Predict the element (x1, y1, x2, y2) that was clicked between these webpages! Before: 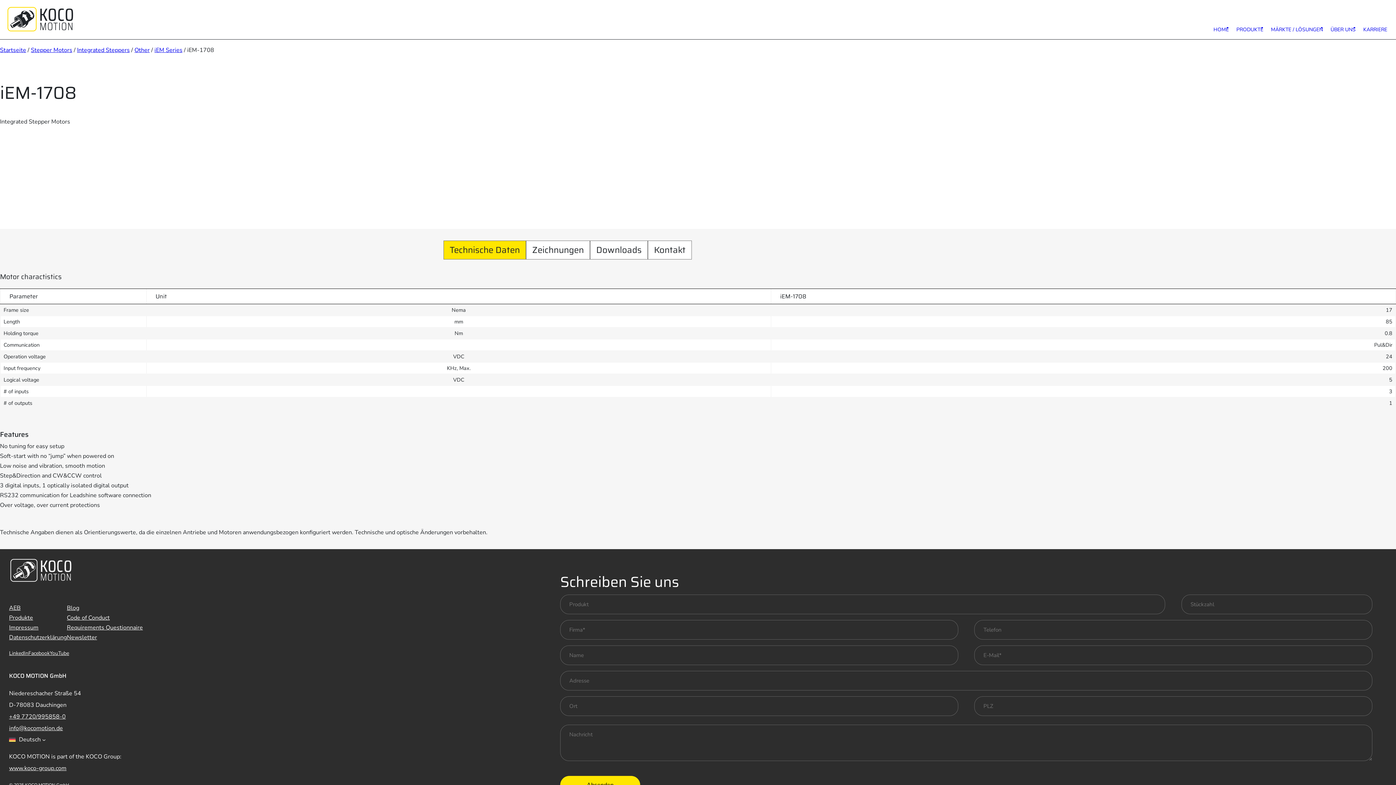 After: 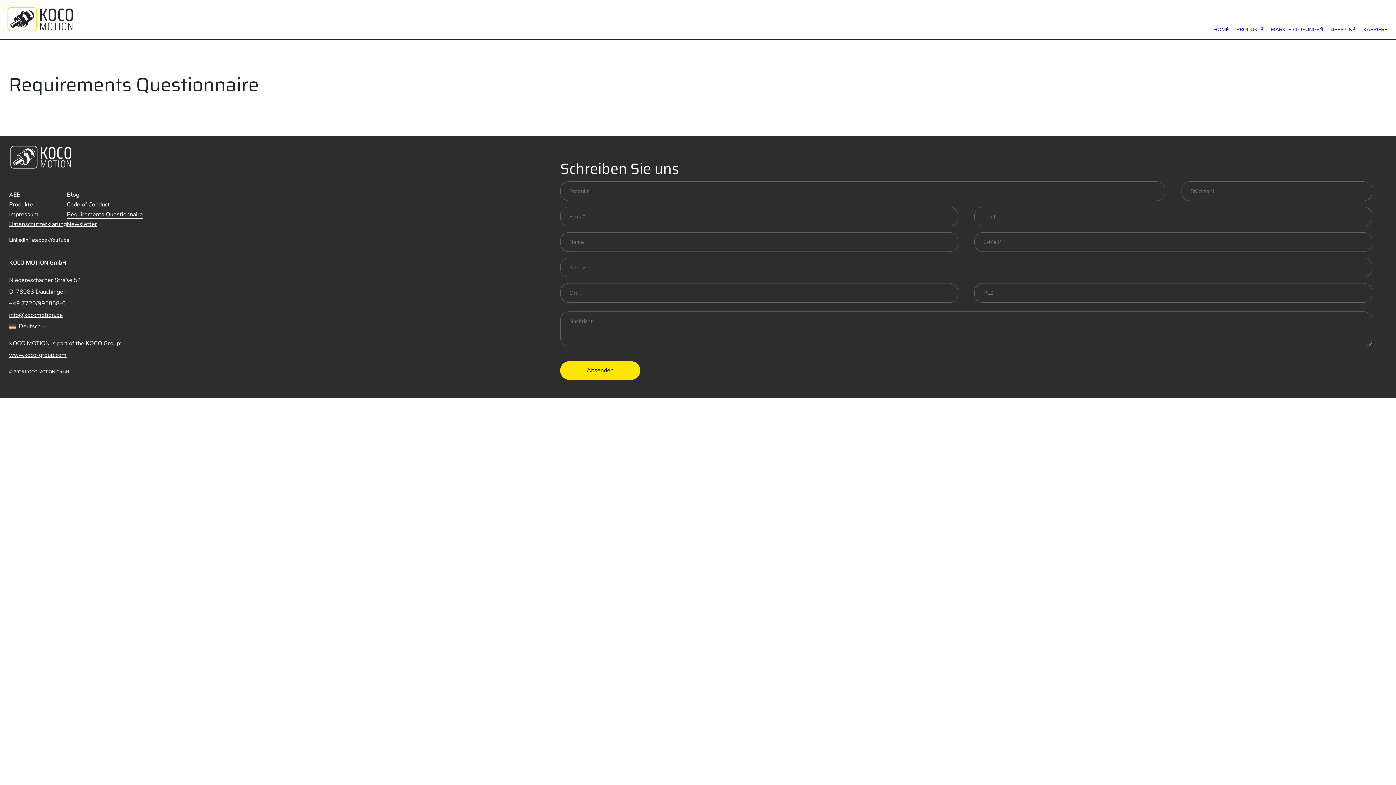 Action: label: Requirements Questionnaire bbox: (66, 623, 142, 633)